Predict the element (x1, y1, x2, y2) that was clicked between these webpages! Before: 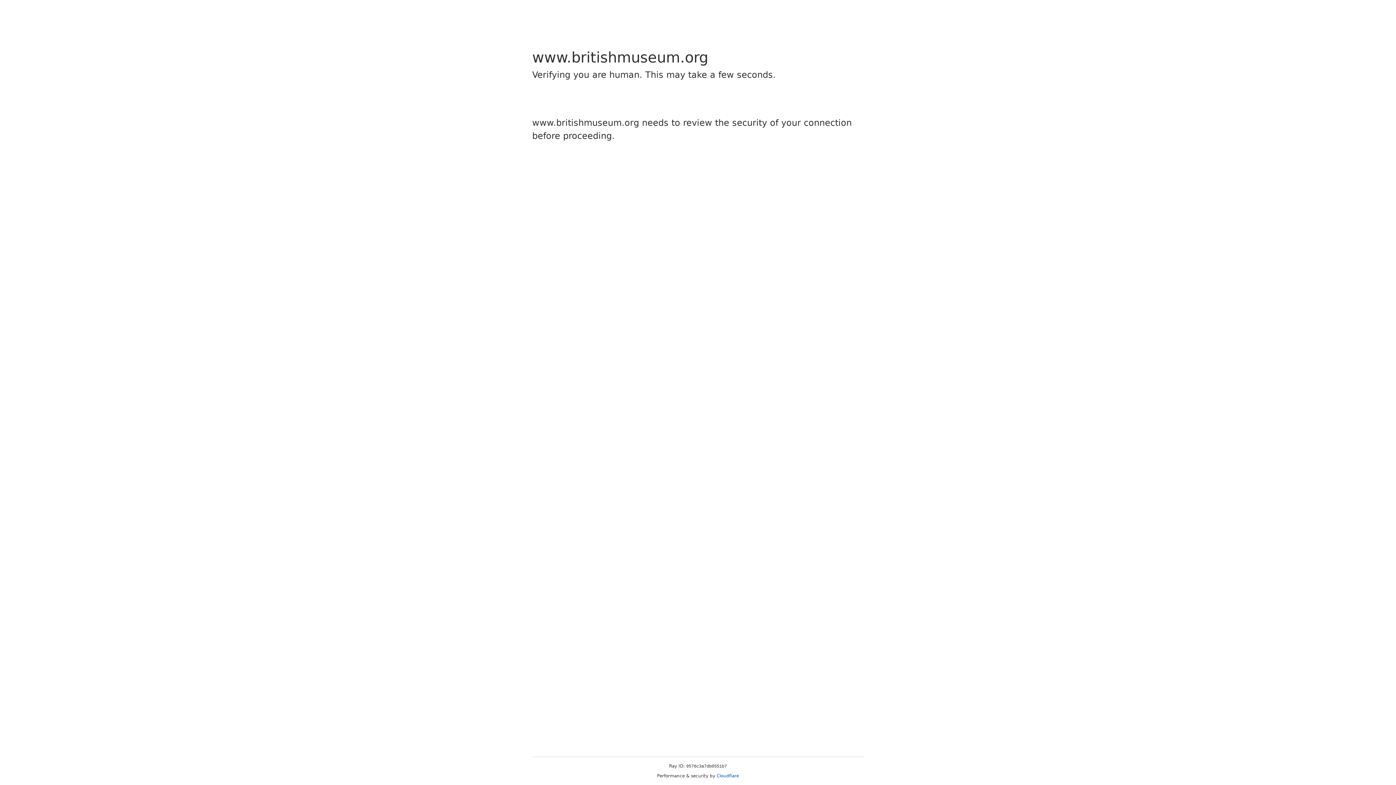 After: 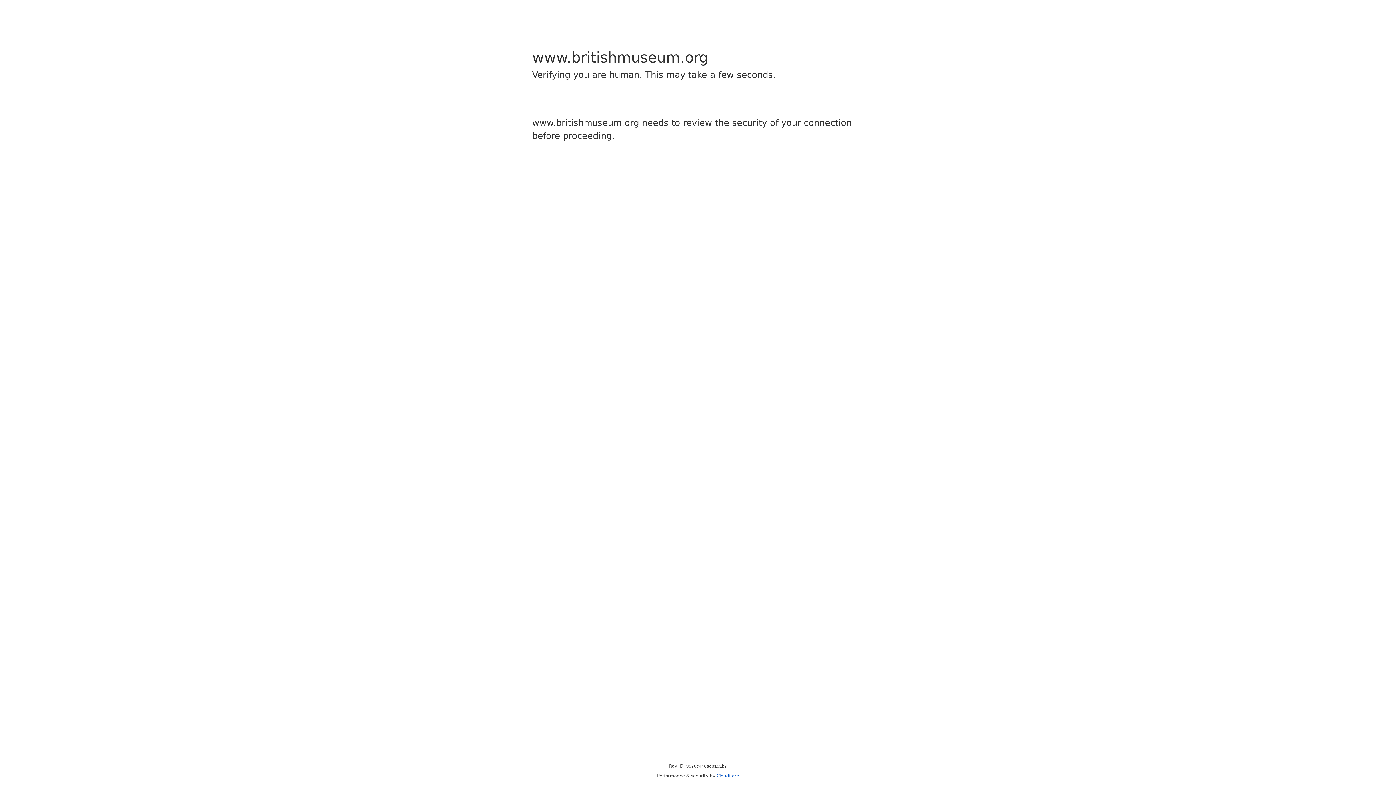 Action: bbox: (716, 773, 739, 778) label: Cloudflare